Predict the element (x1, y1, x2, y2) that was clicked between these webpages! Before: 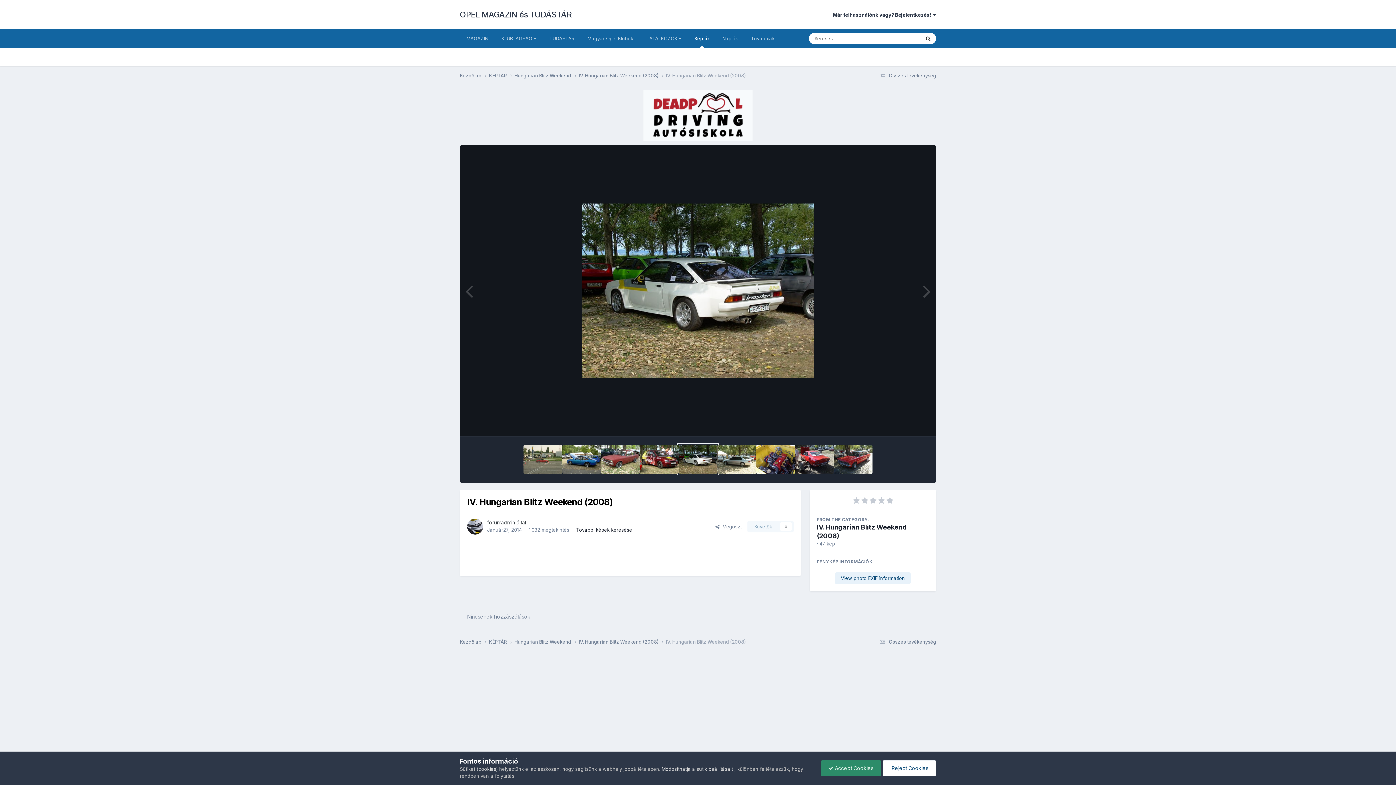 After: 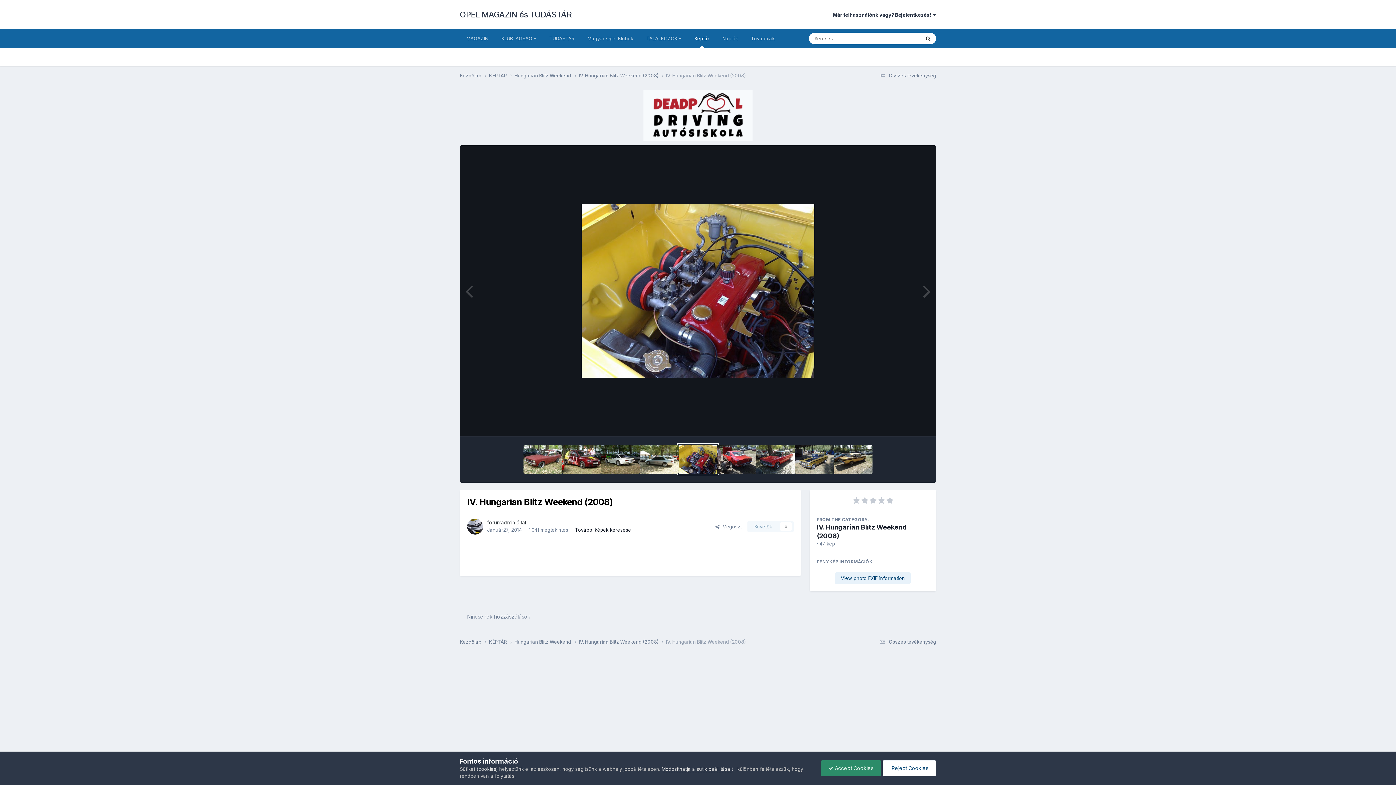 Action: bbox: (756, 445, 795, 474)